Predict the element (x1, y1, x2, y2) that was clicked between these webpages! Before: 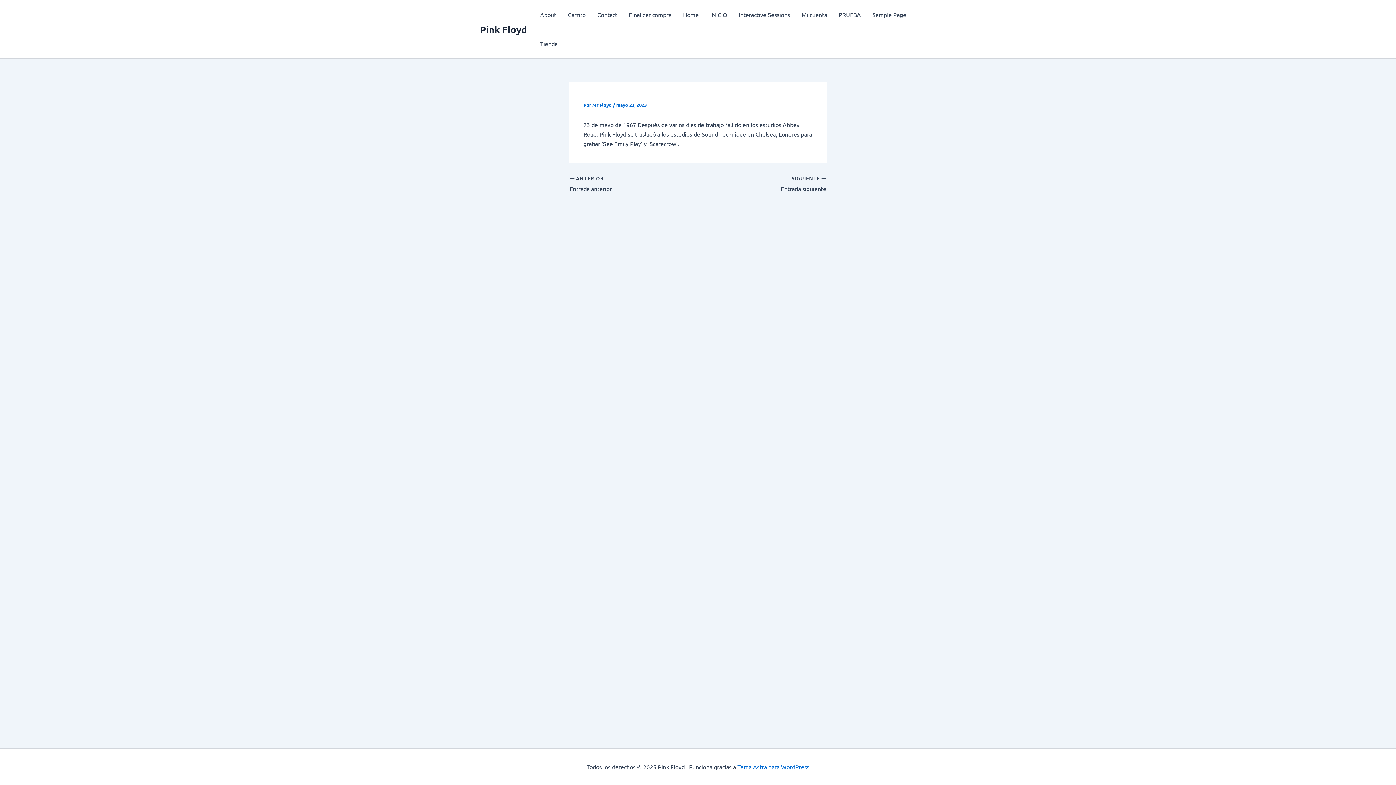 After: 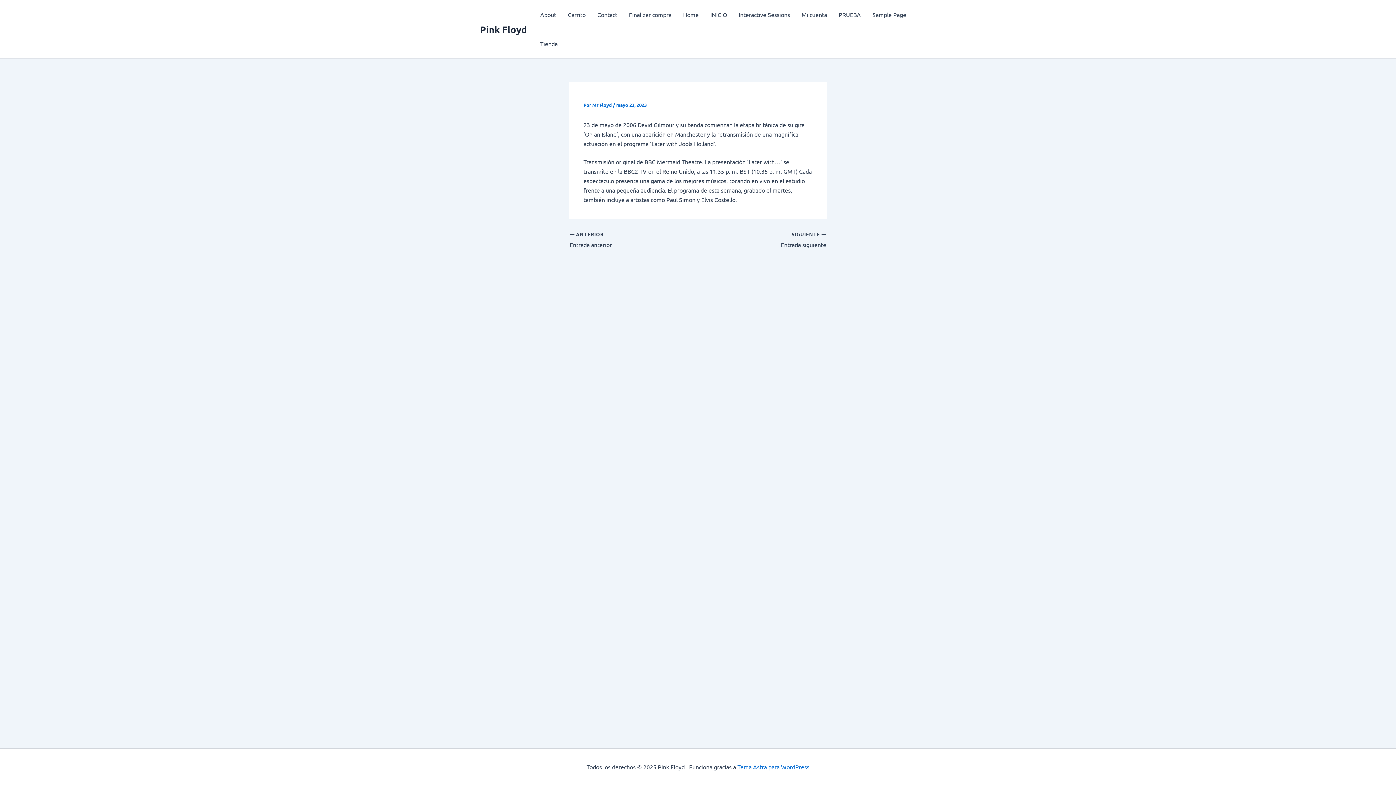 Action: label:  ANTERIOR

Entrada anterior bbox: (569, 175, 673, 193)